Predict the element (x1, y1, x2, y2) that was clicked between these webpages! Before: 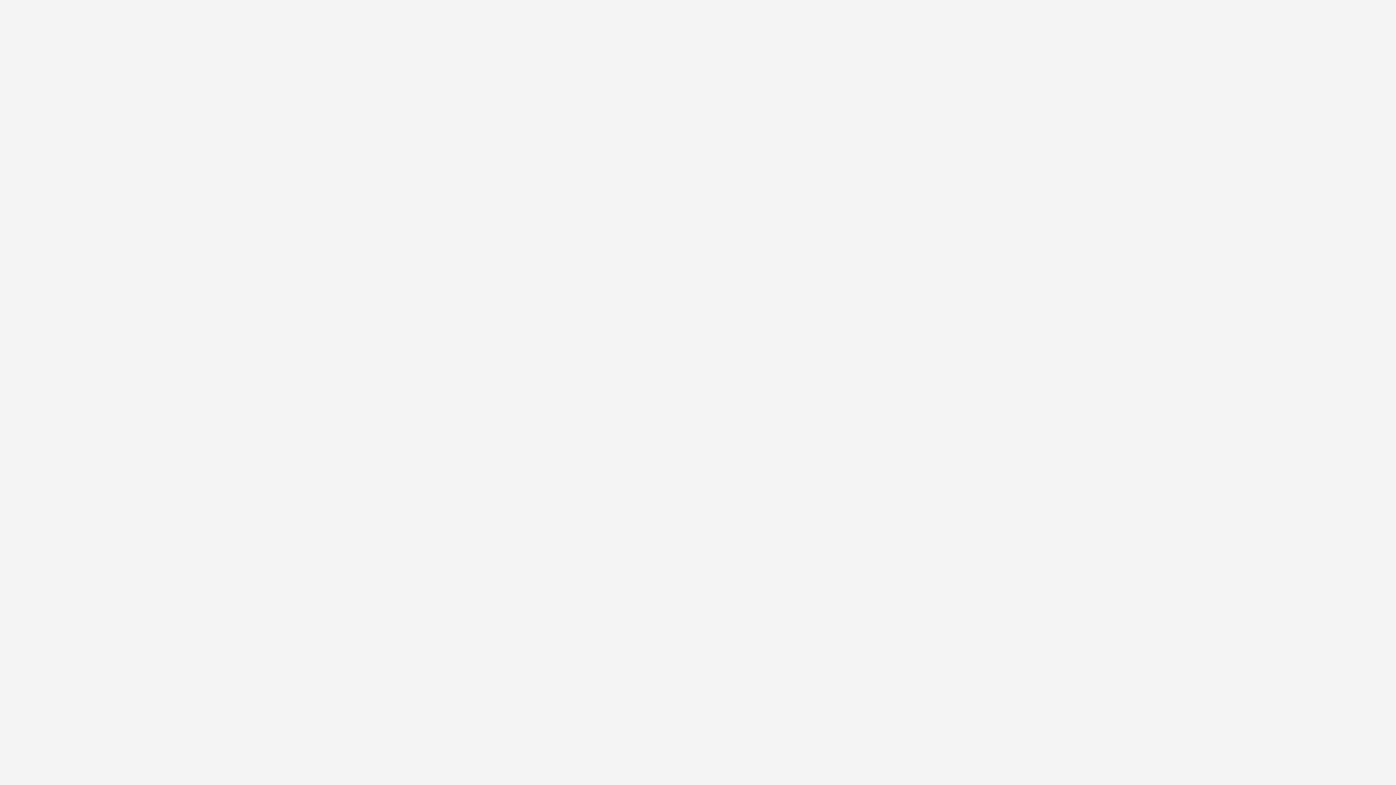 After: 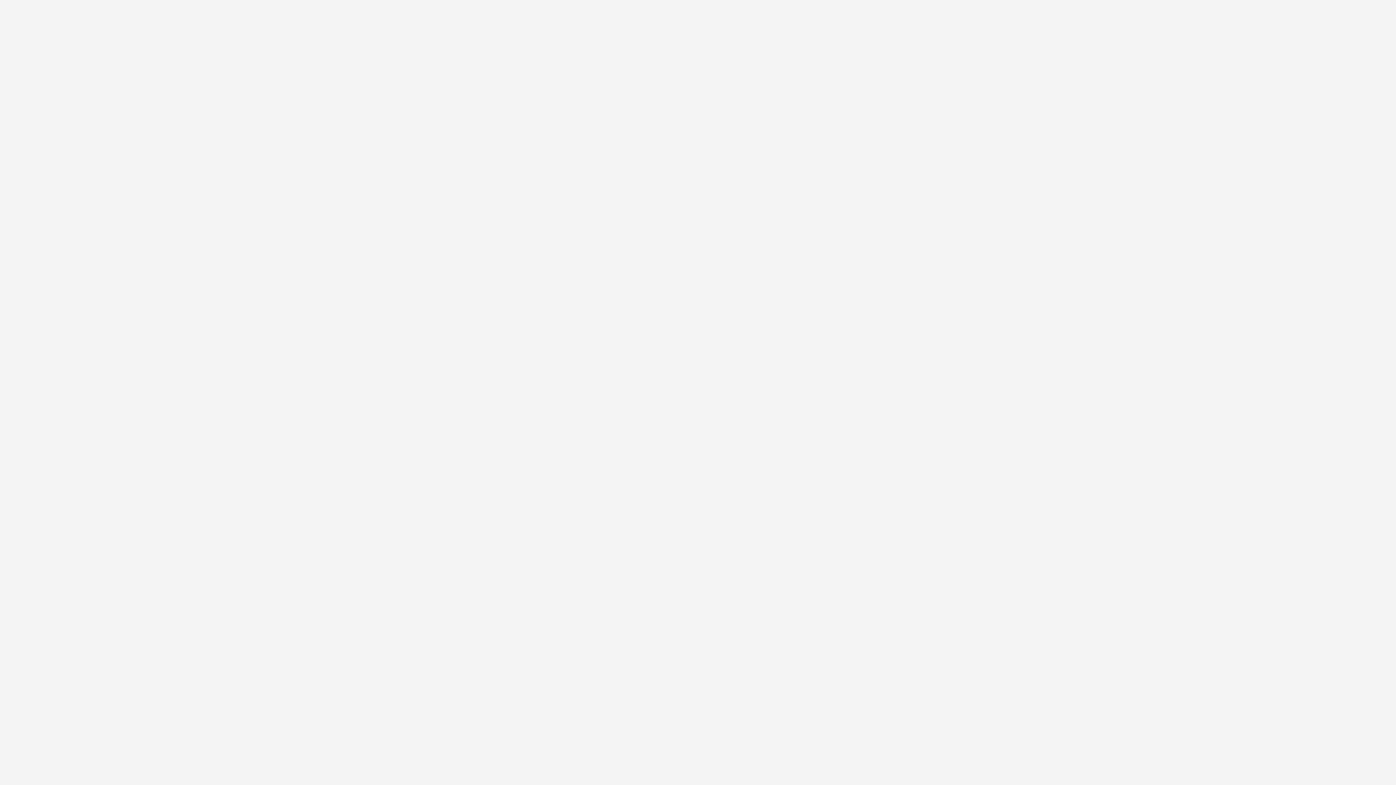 Action: bbox: (566, 55, 569, 61) label: A